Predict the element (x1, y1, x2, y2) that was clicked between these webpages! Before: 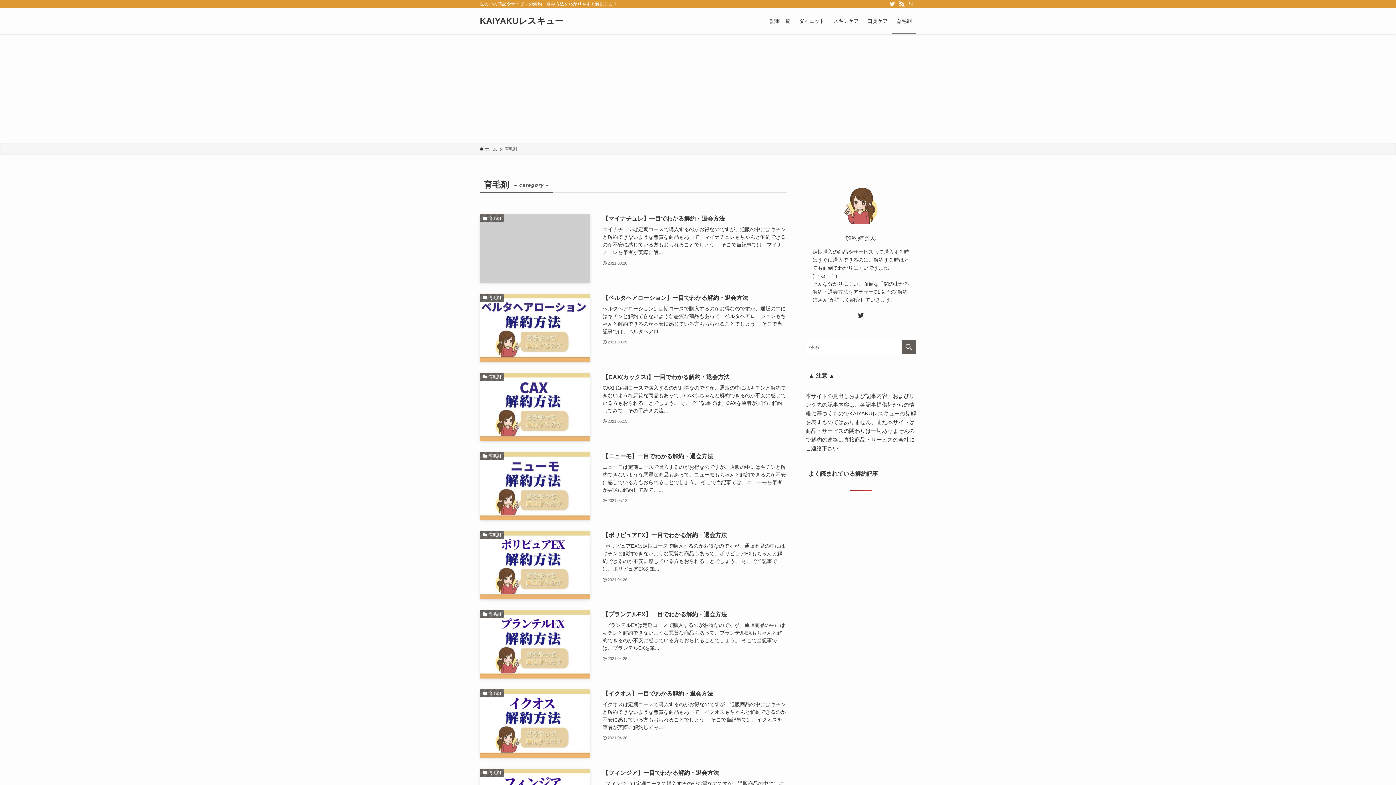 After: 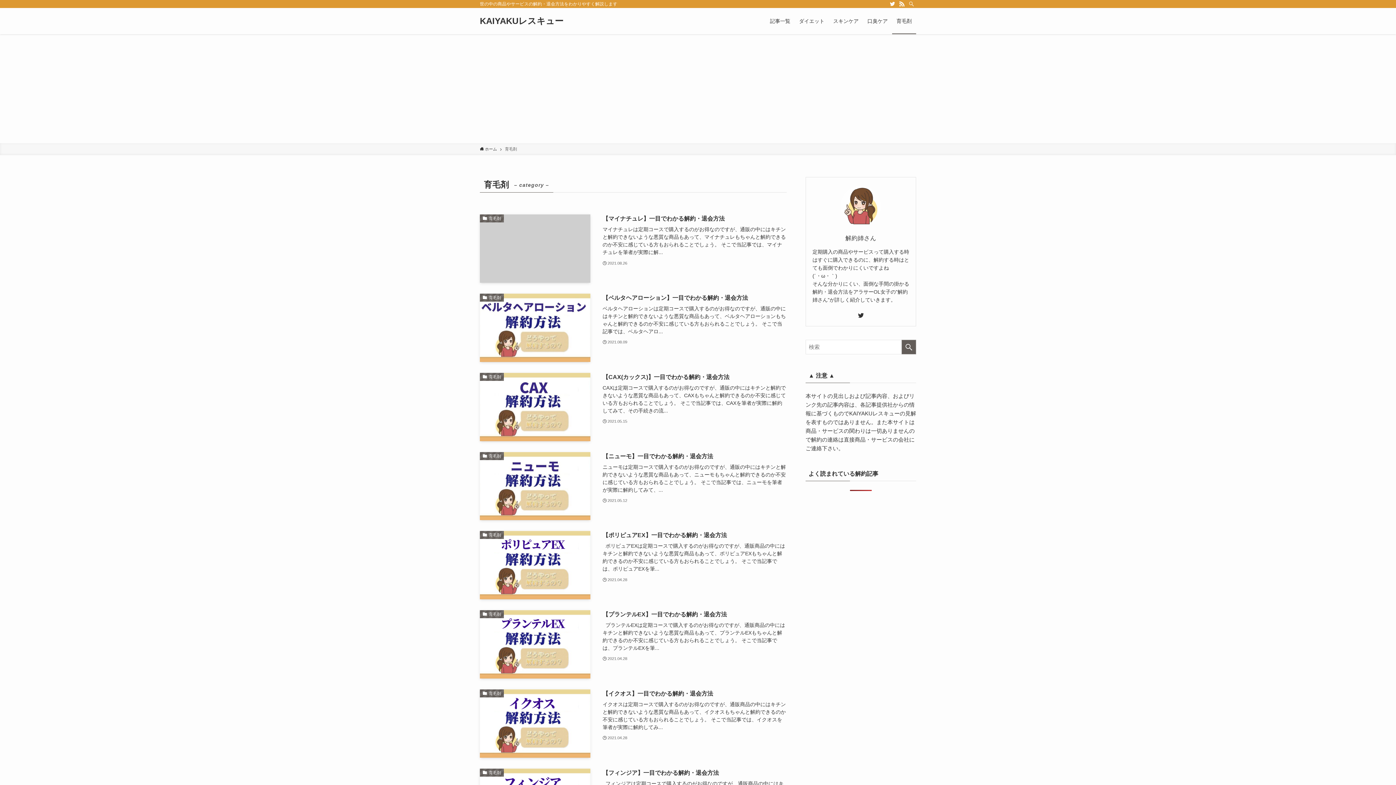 Action: bbox: (897, 0, 906, 8) label: rss